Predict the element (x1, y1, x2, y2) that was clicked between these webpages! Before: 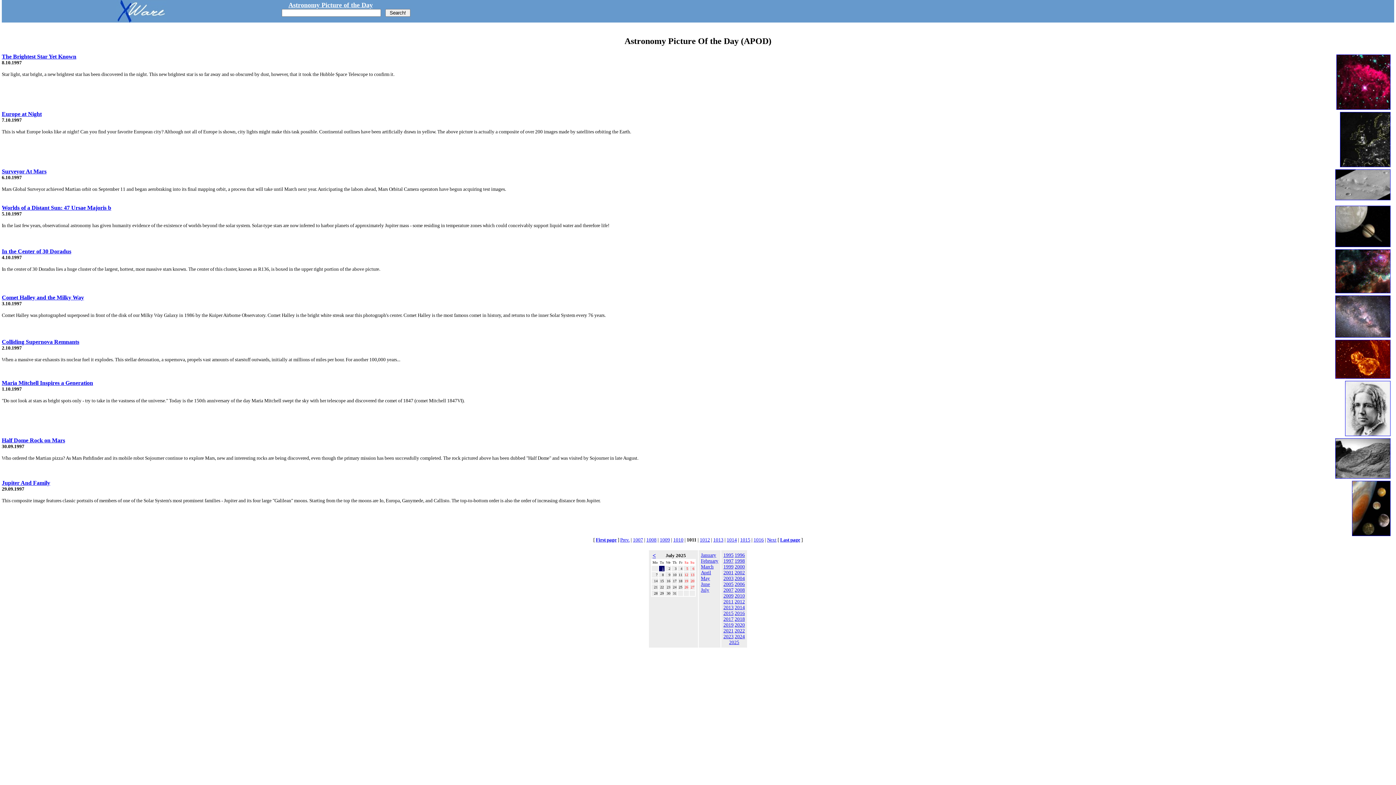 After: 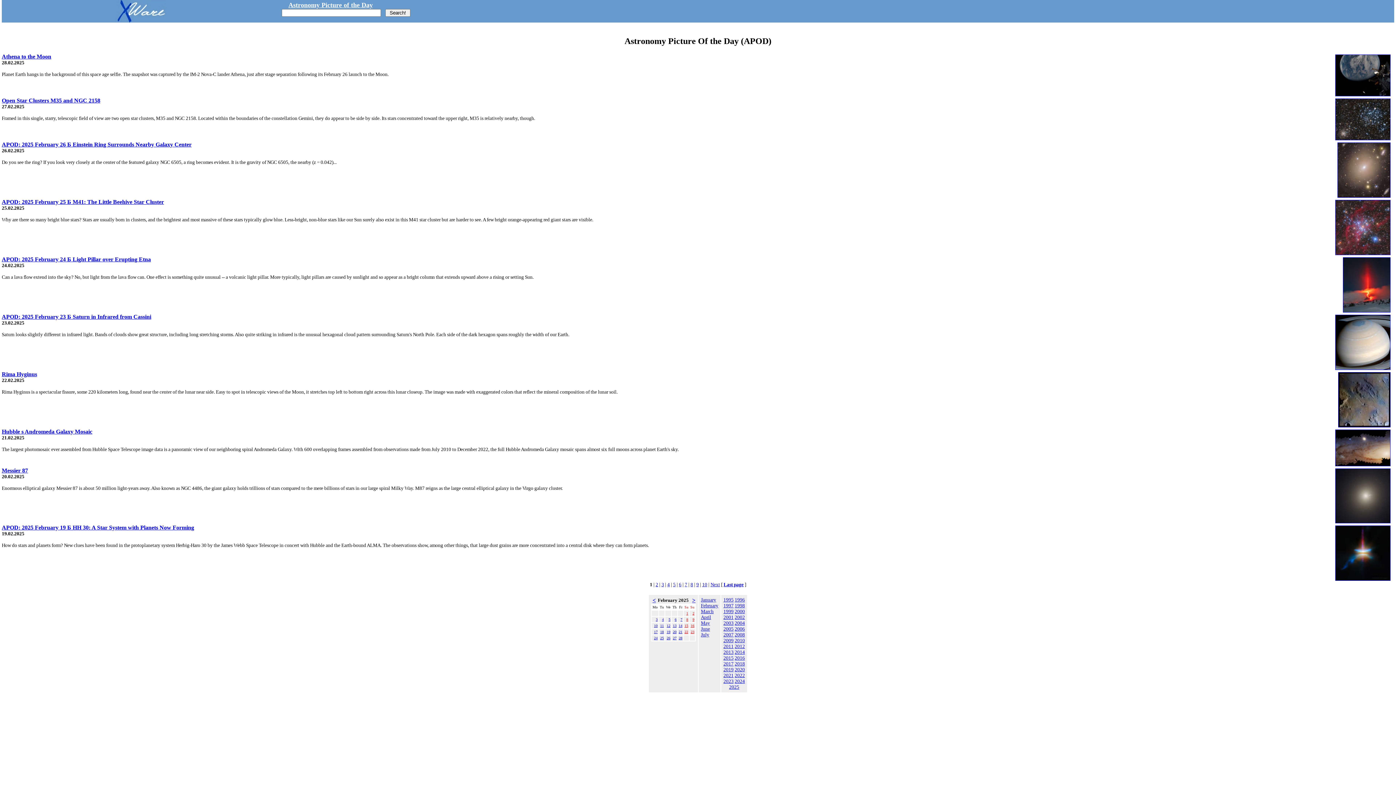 Action: label: February bbox: (701, 558, 718, 563)